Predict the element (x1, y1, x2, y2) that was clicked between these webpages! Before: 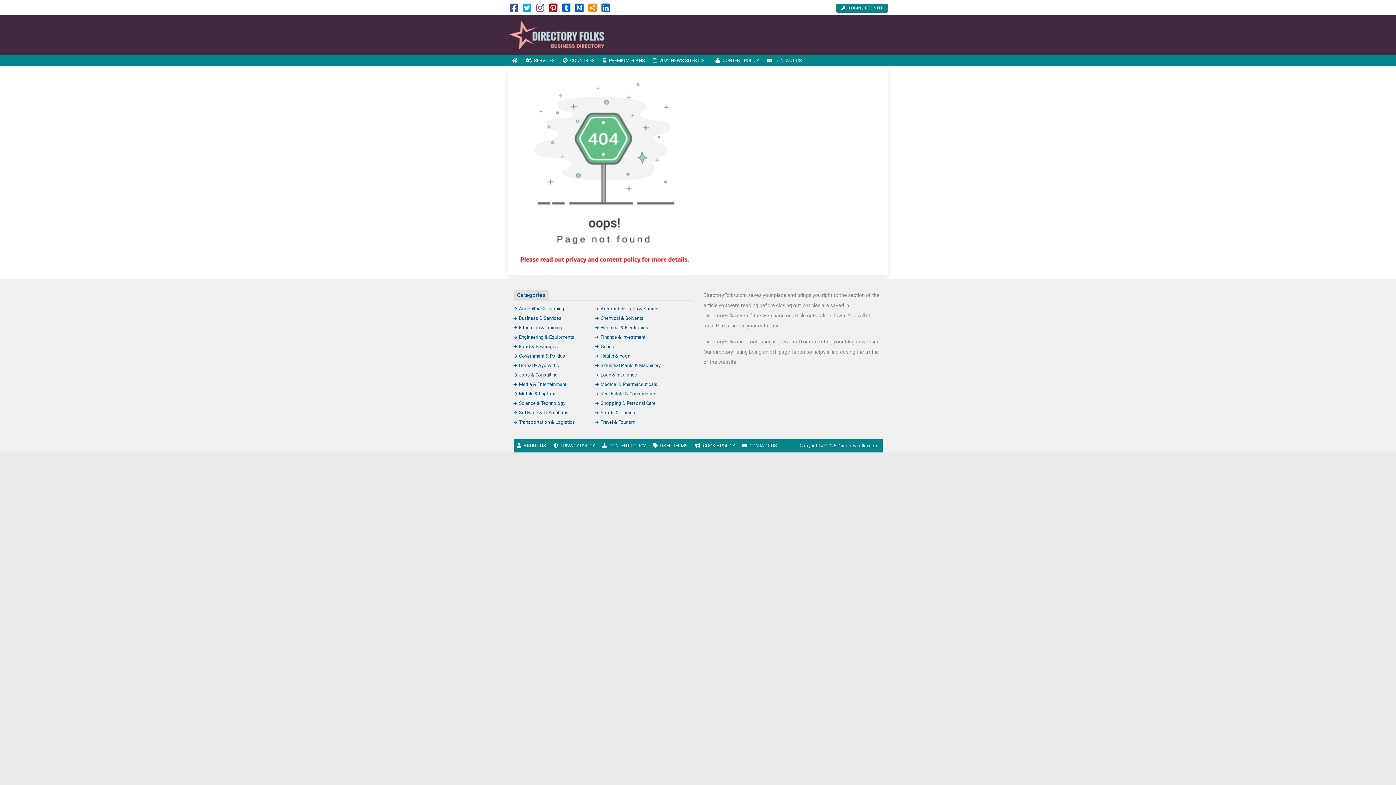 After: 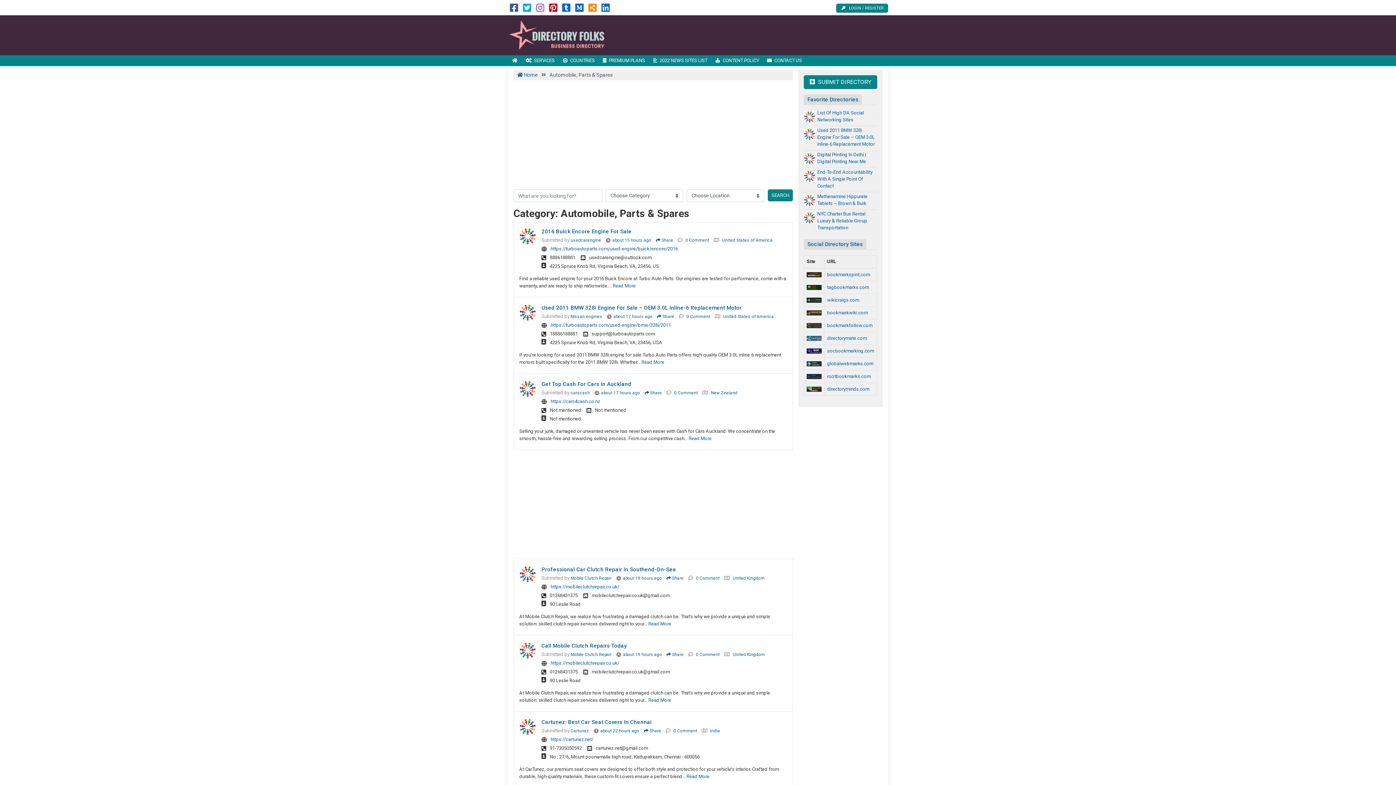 Action: bbox: (595, 306, 658, 311) label: Automobile, Parts & Spares